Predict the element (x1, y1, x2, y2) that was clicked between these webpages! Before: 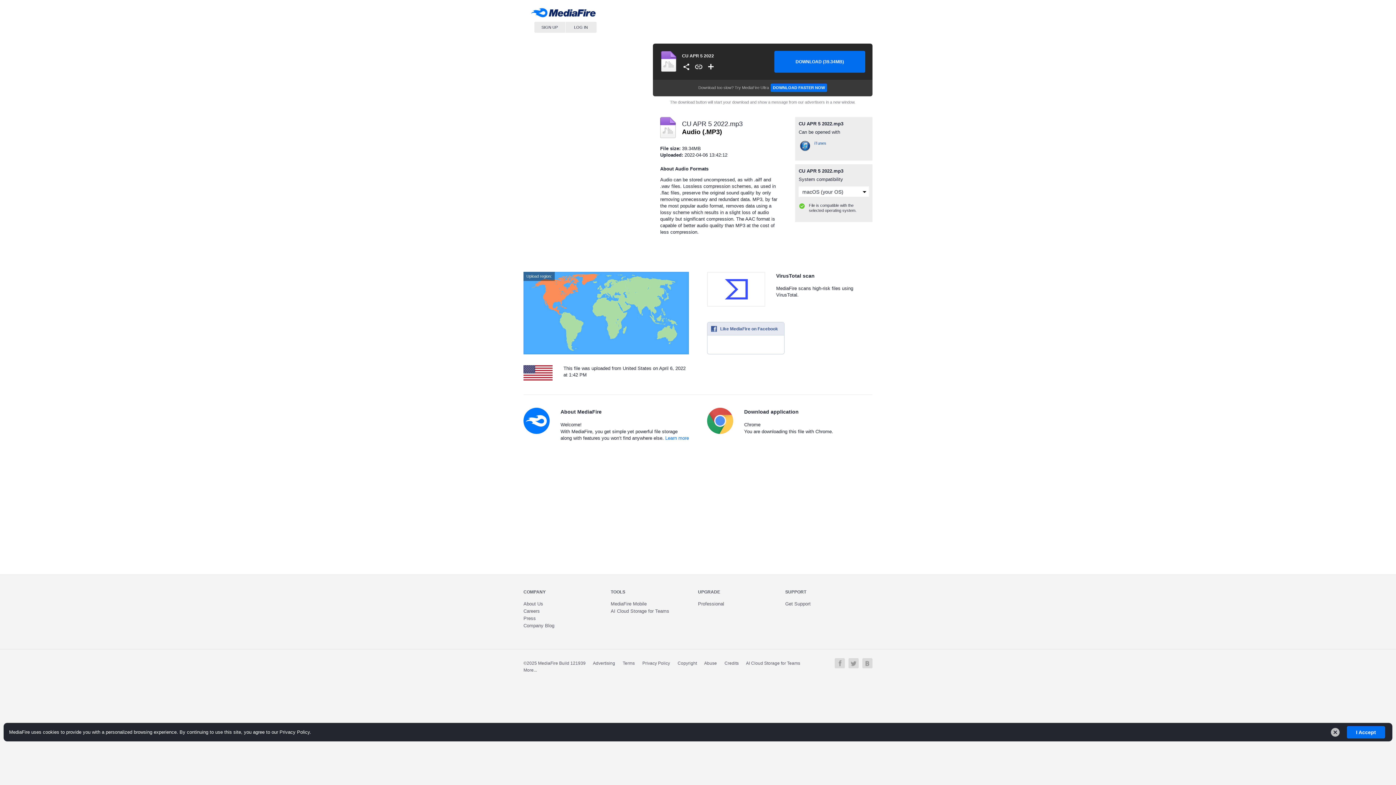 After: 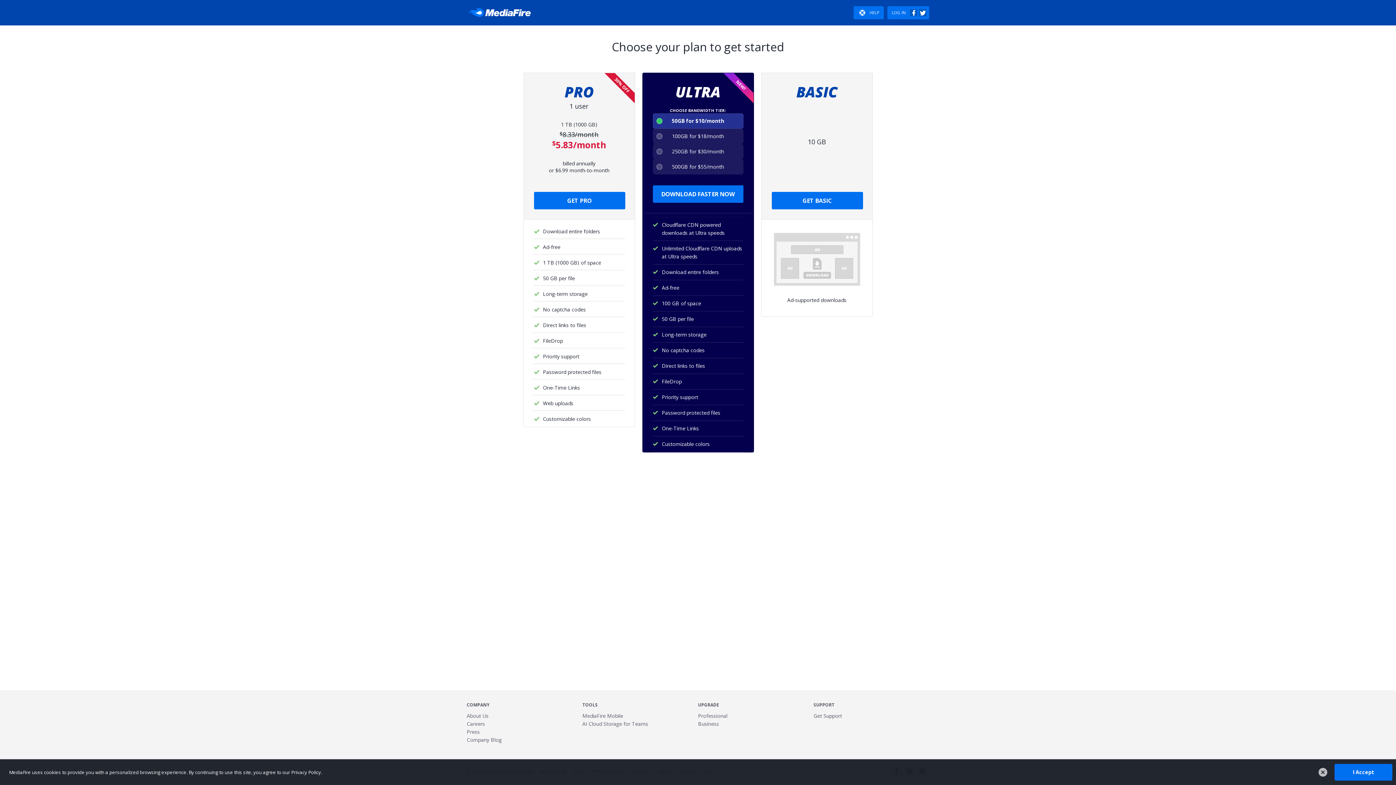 Action: bbox: (698, 601, 724, 606) label: Professional